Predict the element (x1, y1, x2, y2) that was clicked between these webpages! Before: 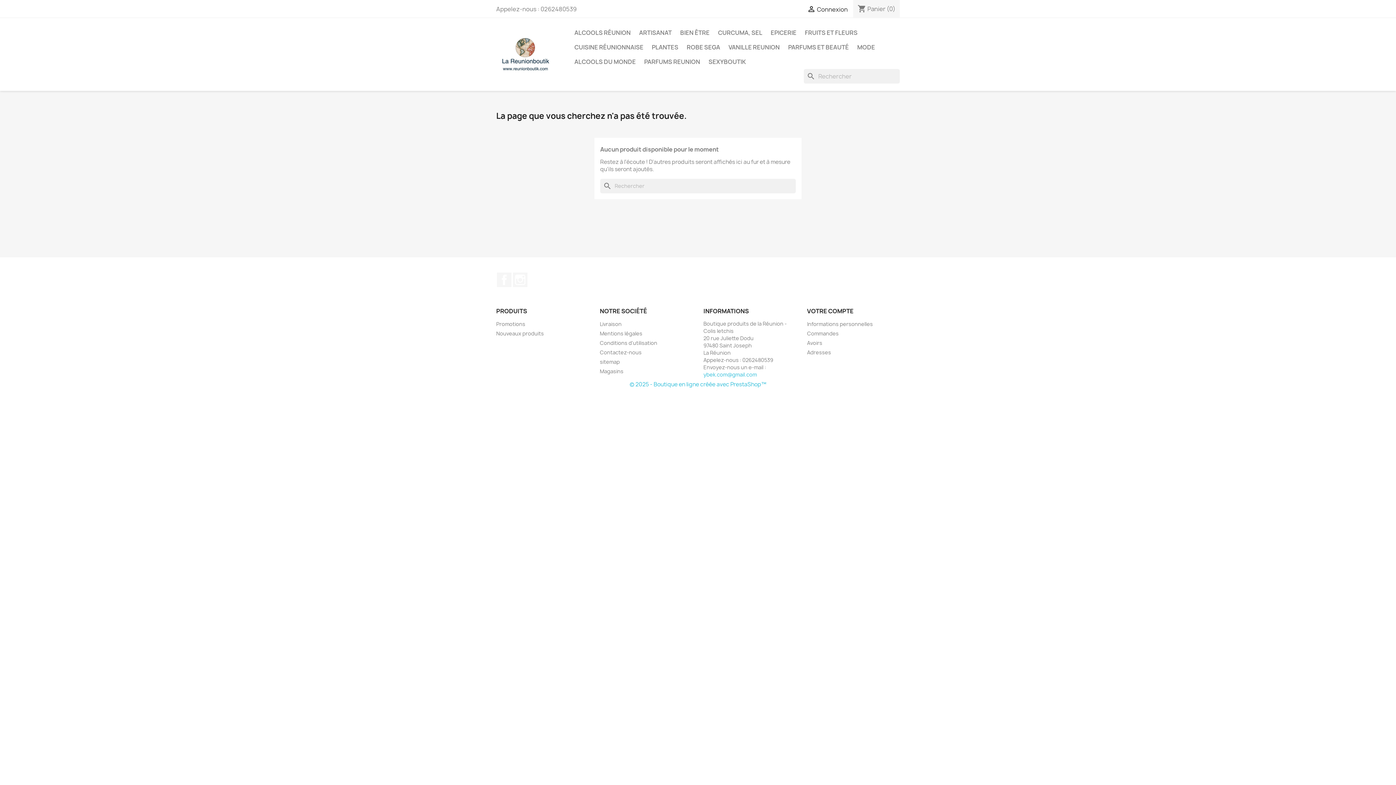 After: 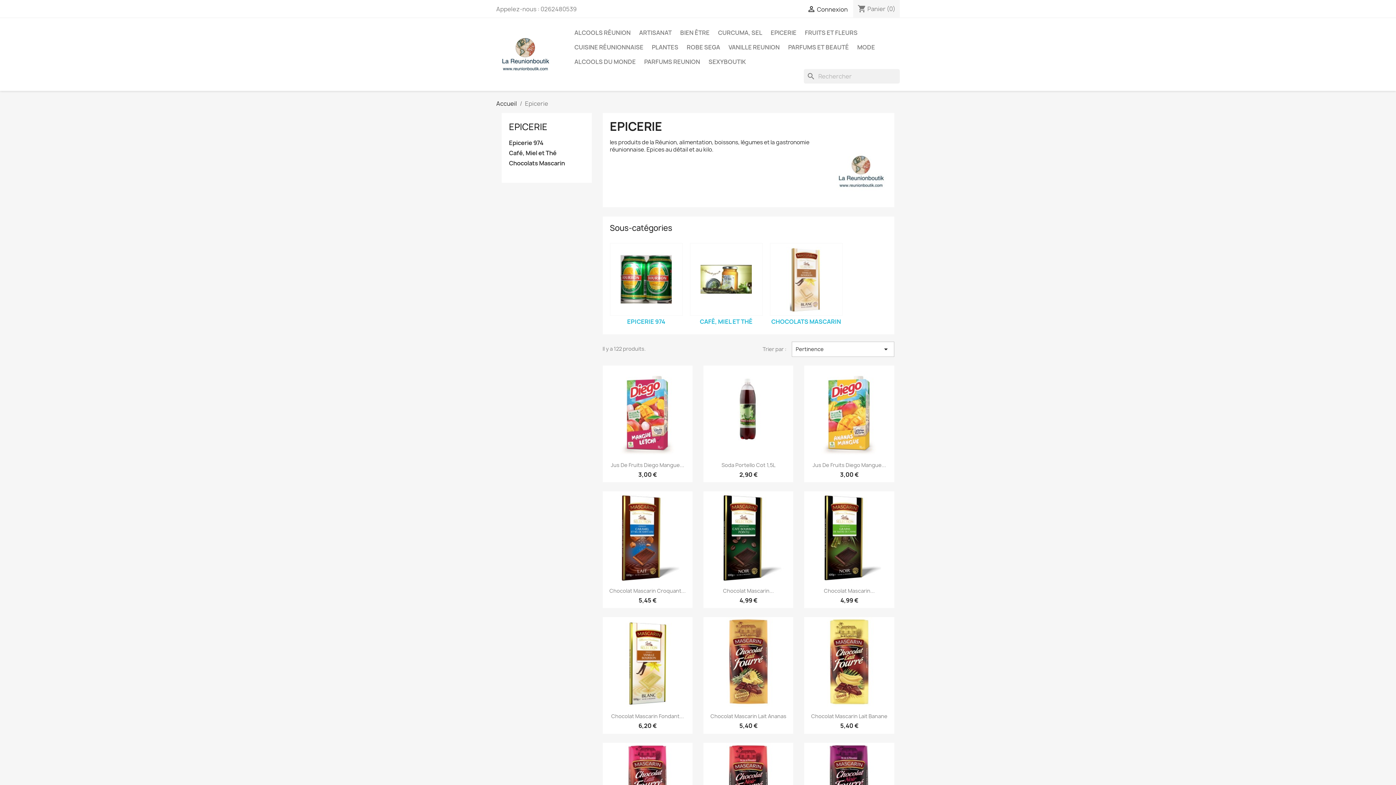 Action: label: EPICERIE bbox: (767, 25, 800, 40)